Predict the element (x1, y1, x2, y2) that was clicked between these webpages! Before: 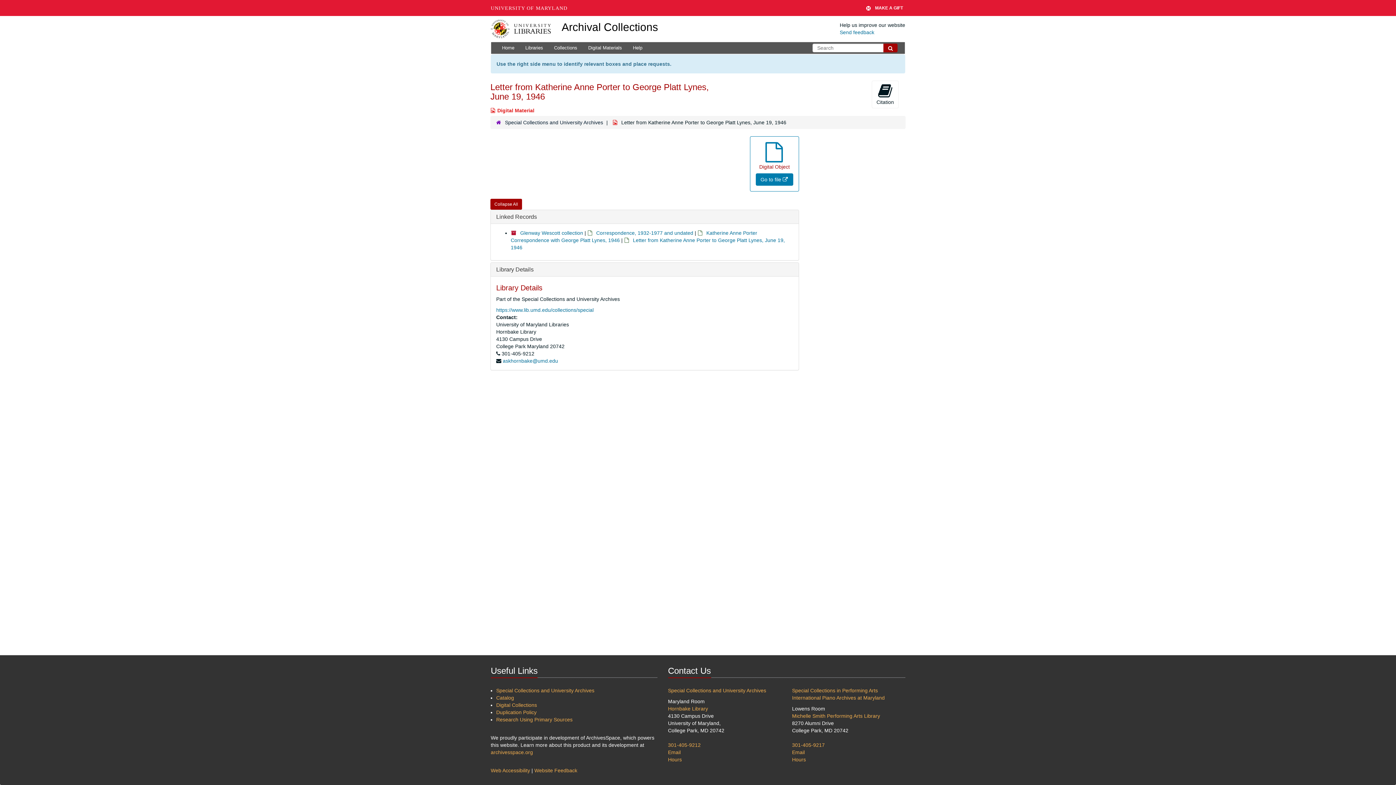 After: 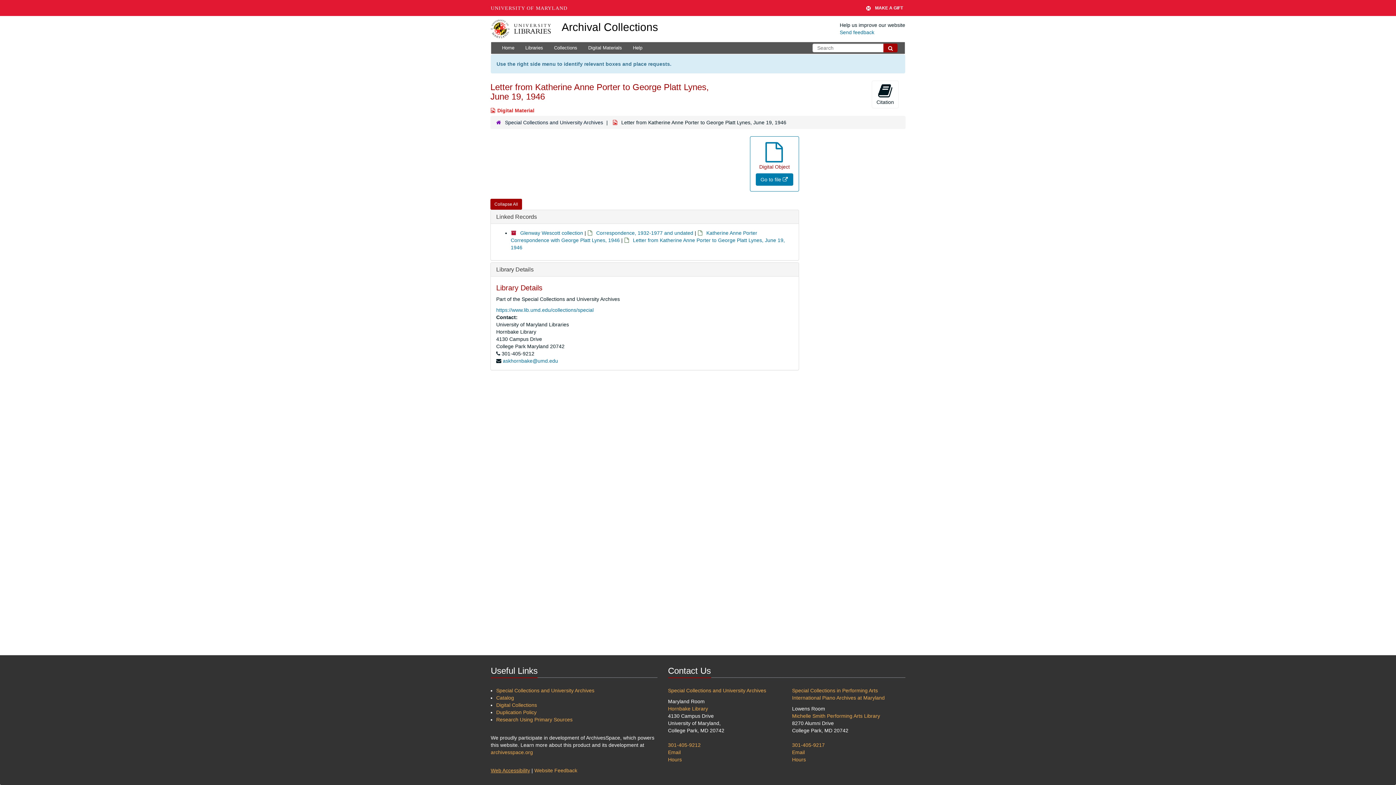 Action: bbox: (490, 768, 530, 773) label: Web Accessibility